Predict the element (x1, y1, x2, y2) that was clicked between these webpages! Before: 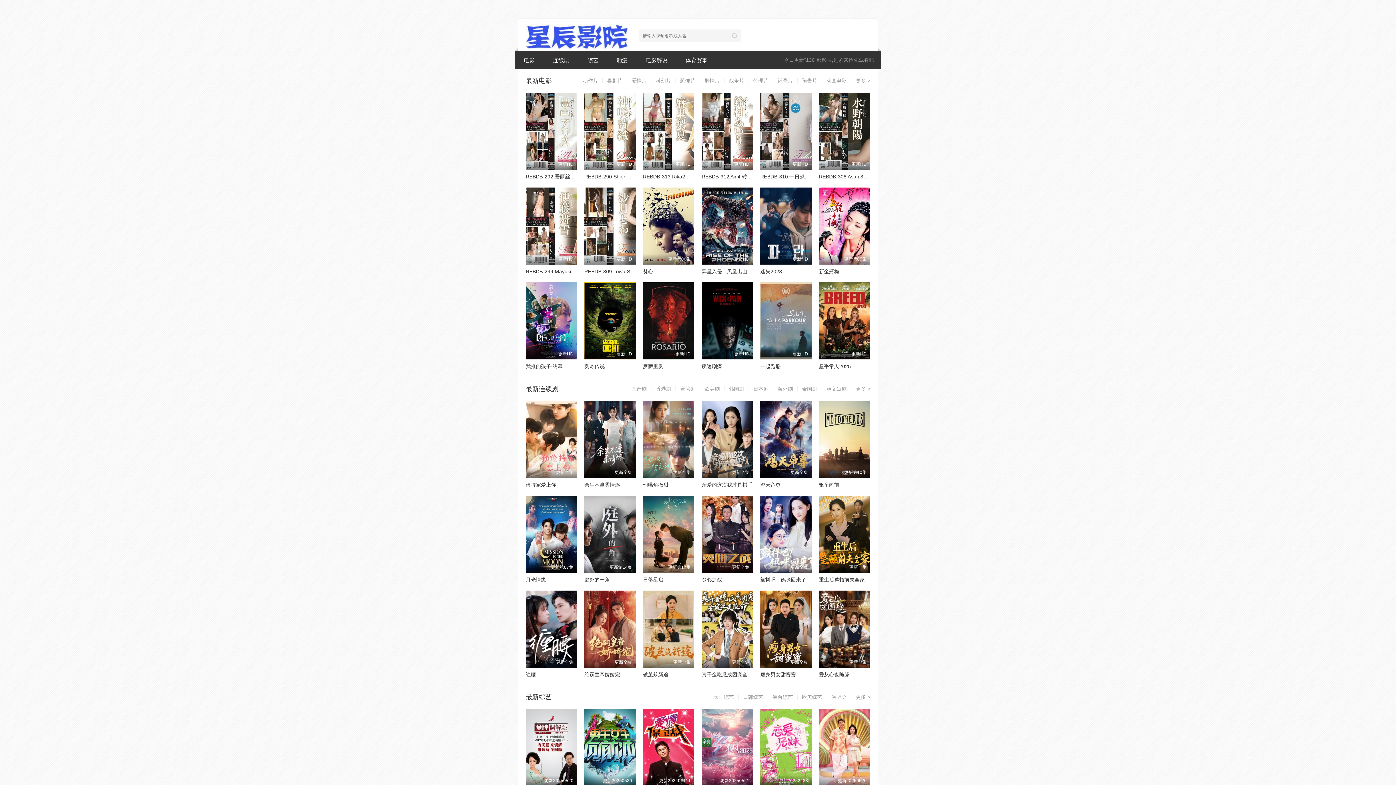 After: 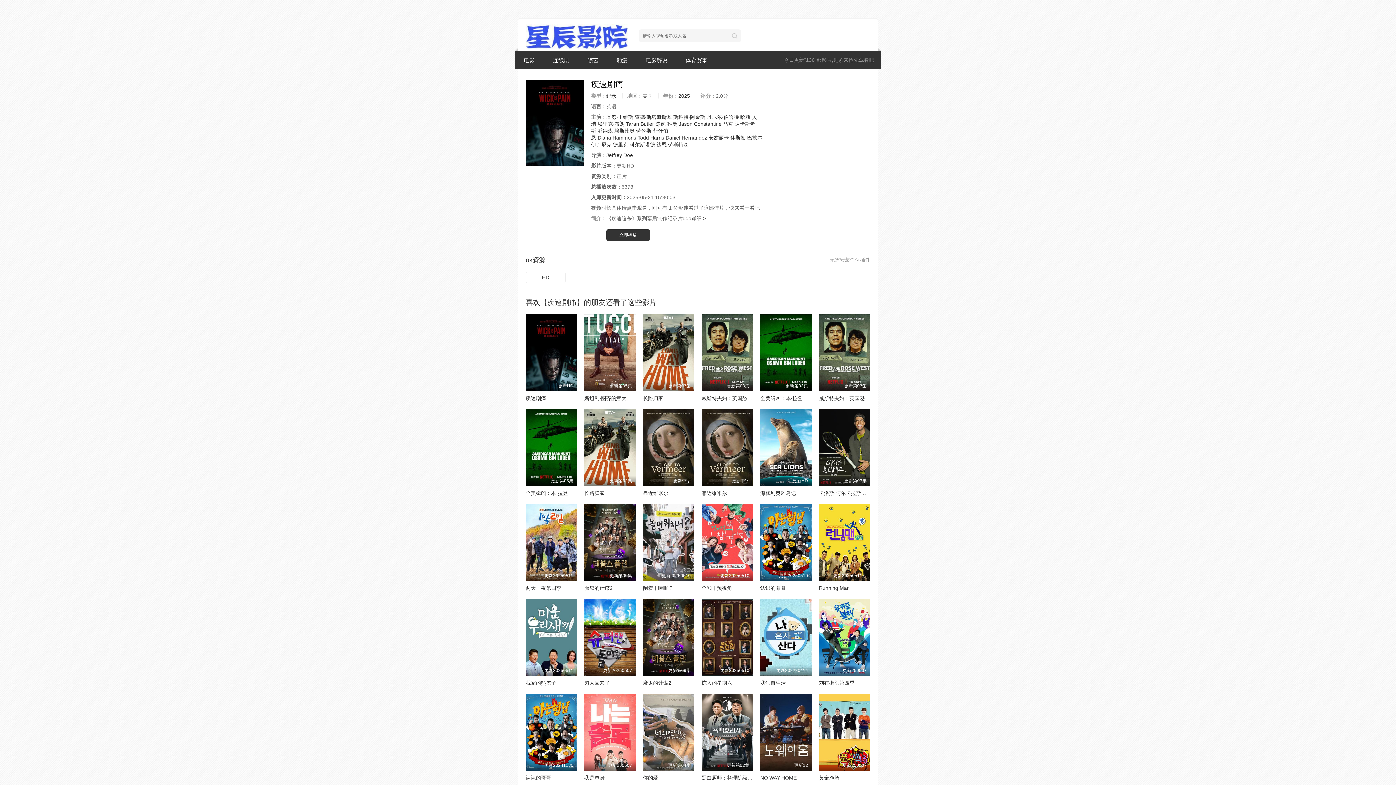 Action: bbox: (701, 363, 722, 369) label: 疾速剧痛